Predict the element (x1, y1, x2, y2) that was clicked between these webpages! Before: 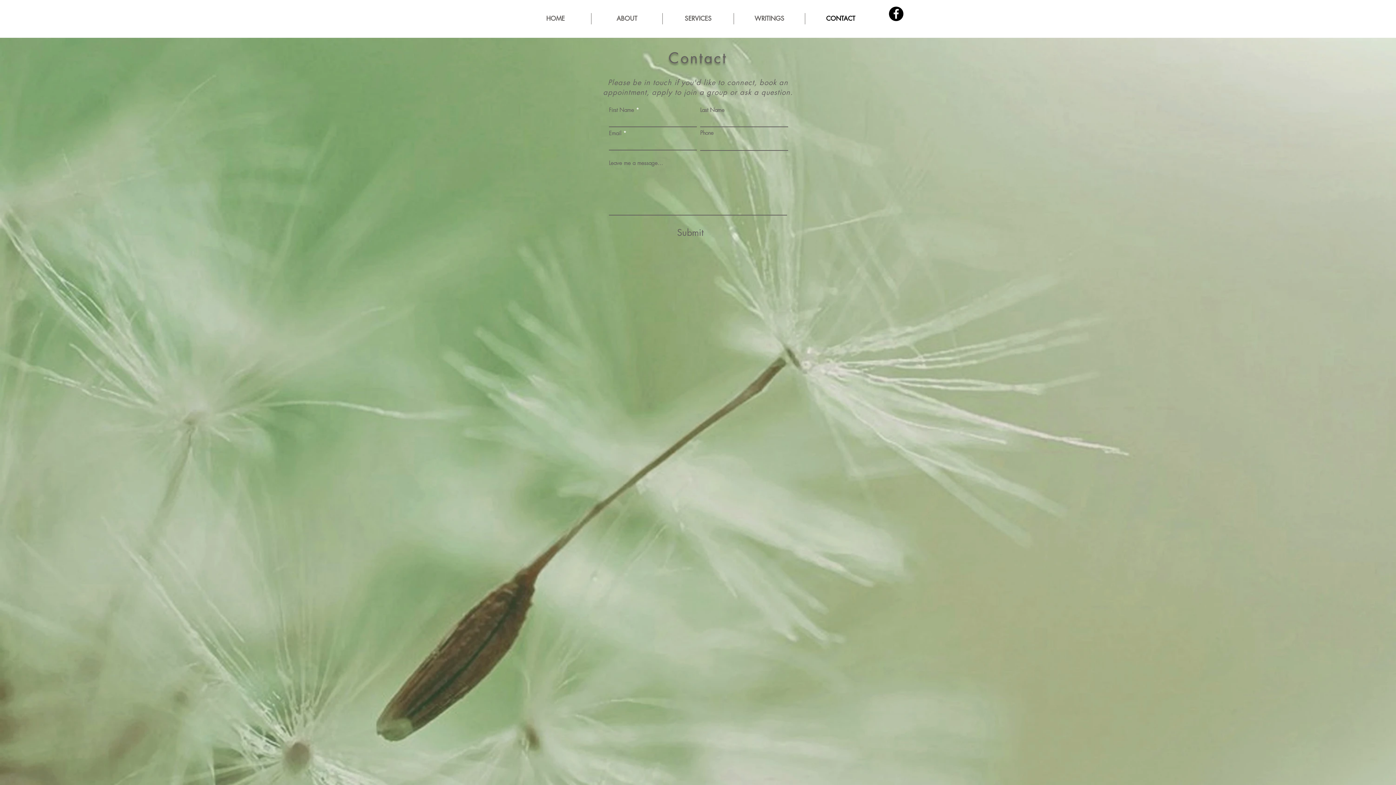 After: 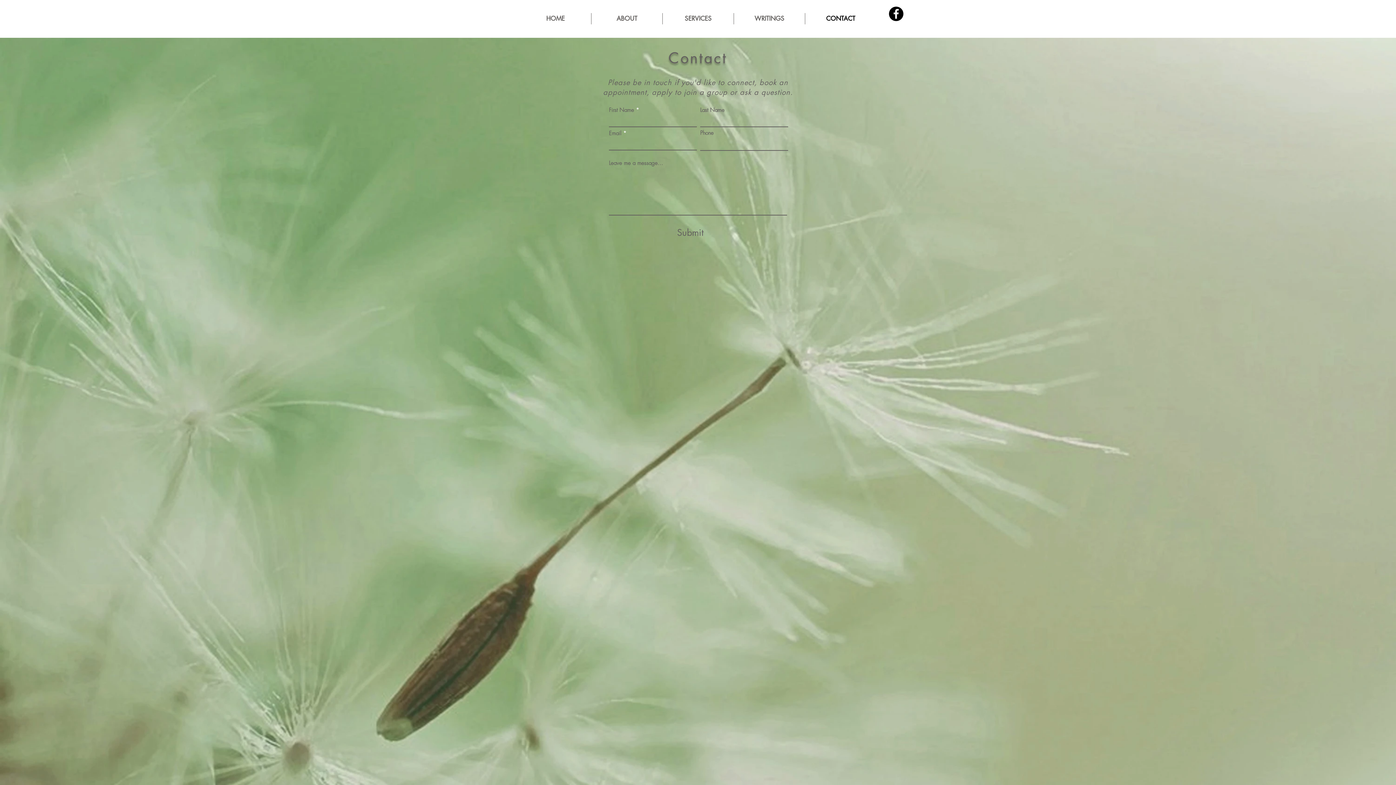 Action: bbox: (805, 13, 876, 24) label: CONTACT